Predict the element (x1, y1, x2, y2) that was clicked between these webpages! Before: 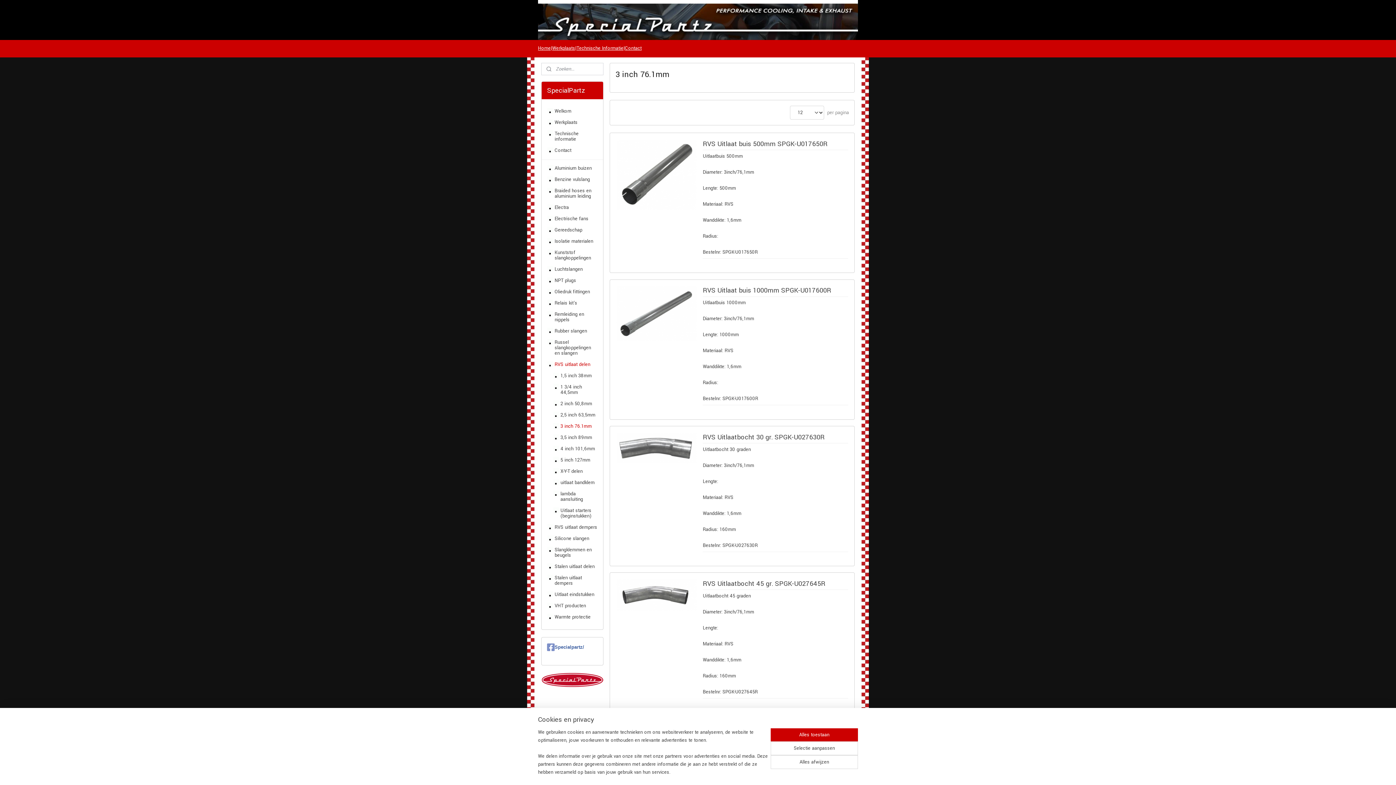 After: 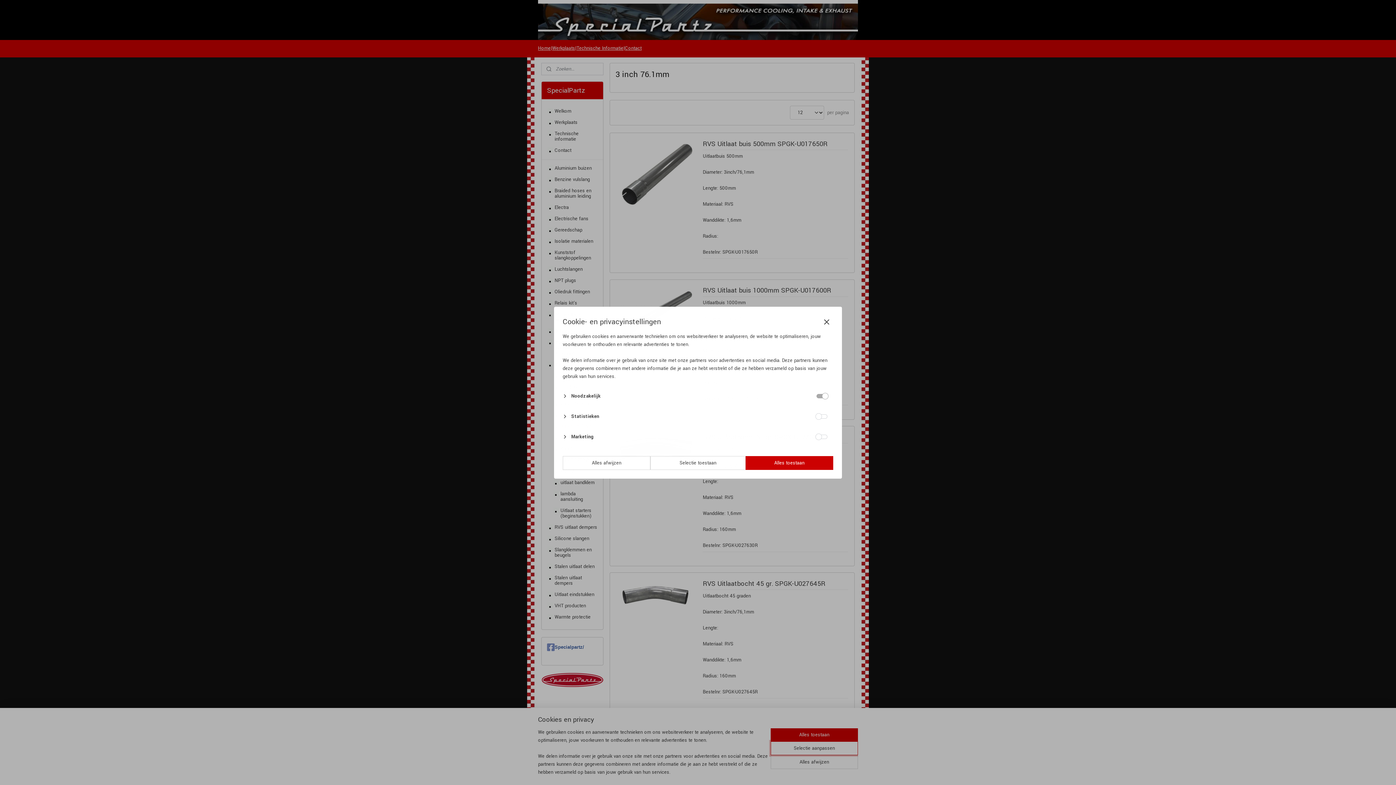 Action: bbox: (770, 741, 858, 755) label: Selectie aanpassen